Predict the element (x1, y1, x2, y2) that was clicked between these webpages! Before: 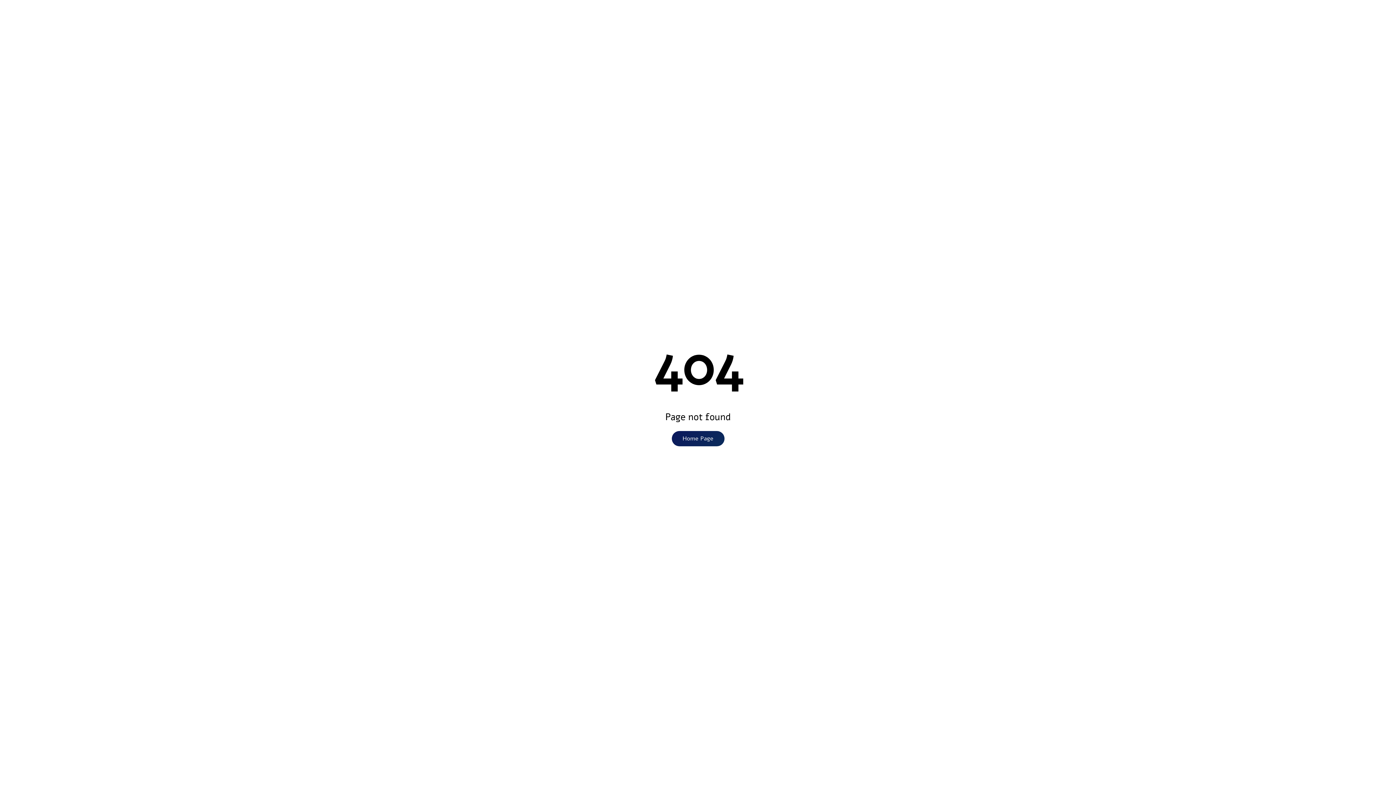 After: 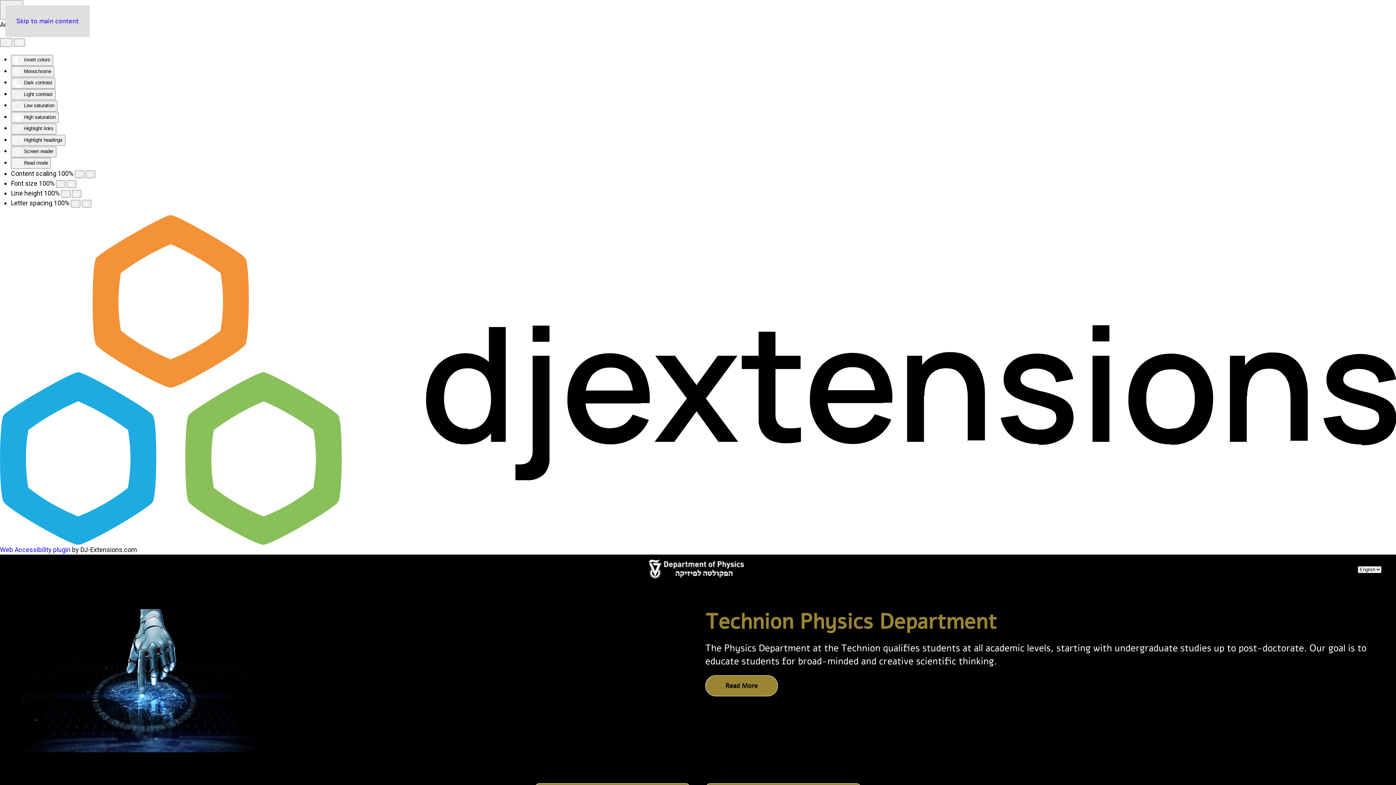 Action: label: Home Page bbox: (671, 431, 724, 446)